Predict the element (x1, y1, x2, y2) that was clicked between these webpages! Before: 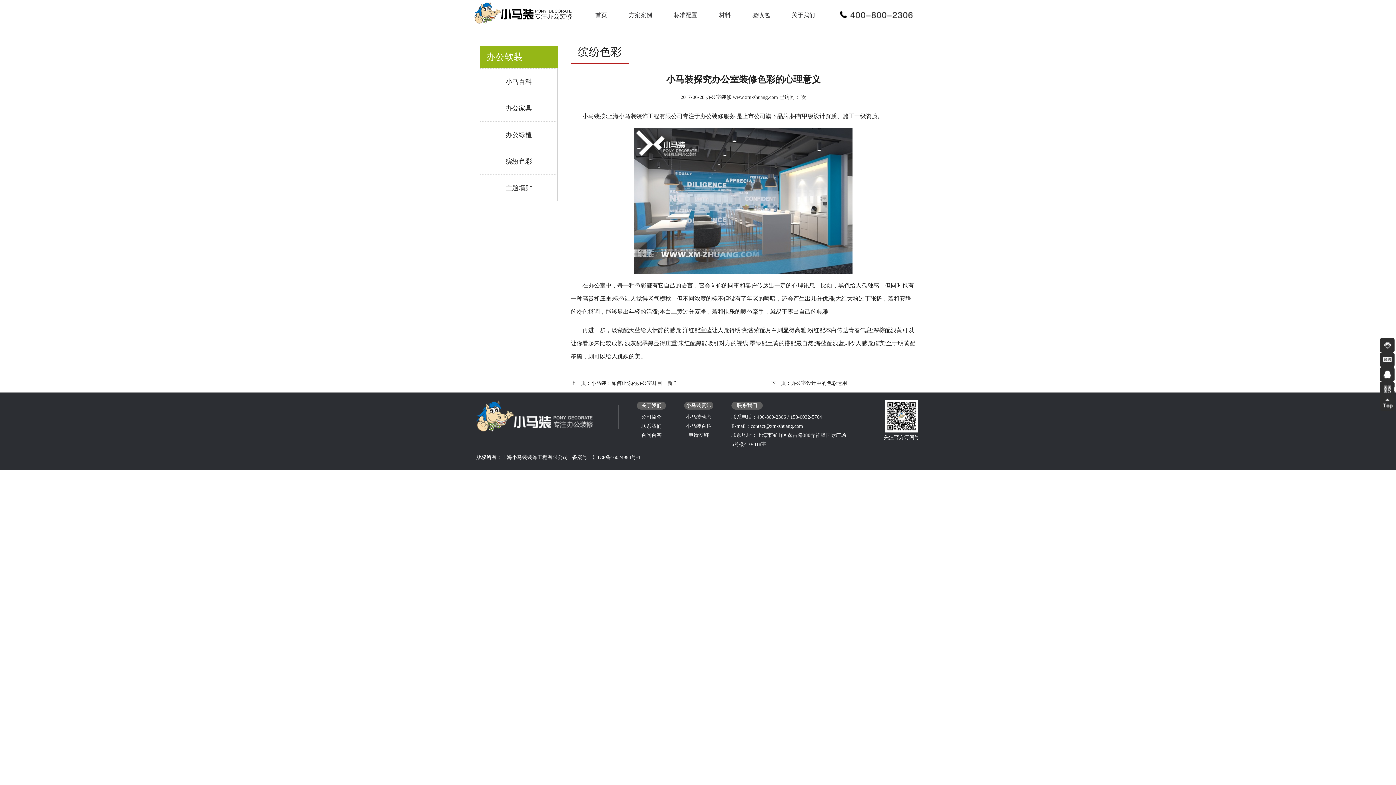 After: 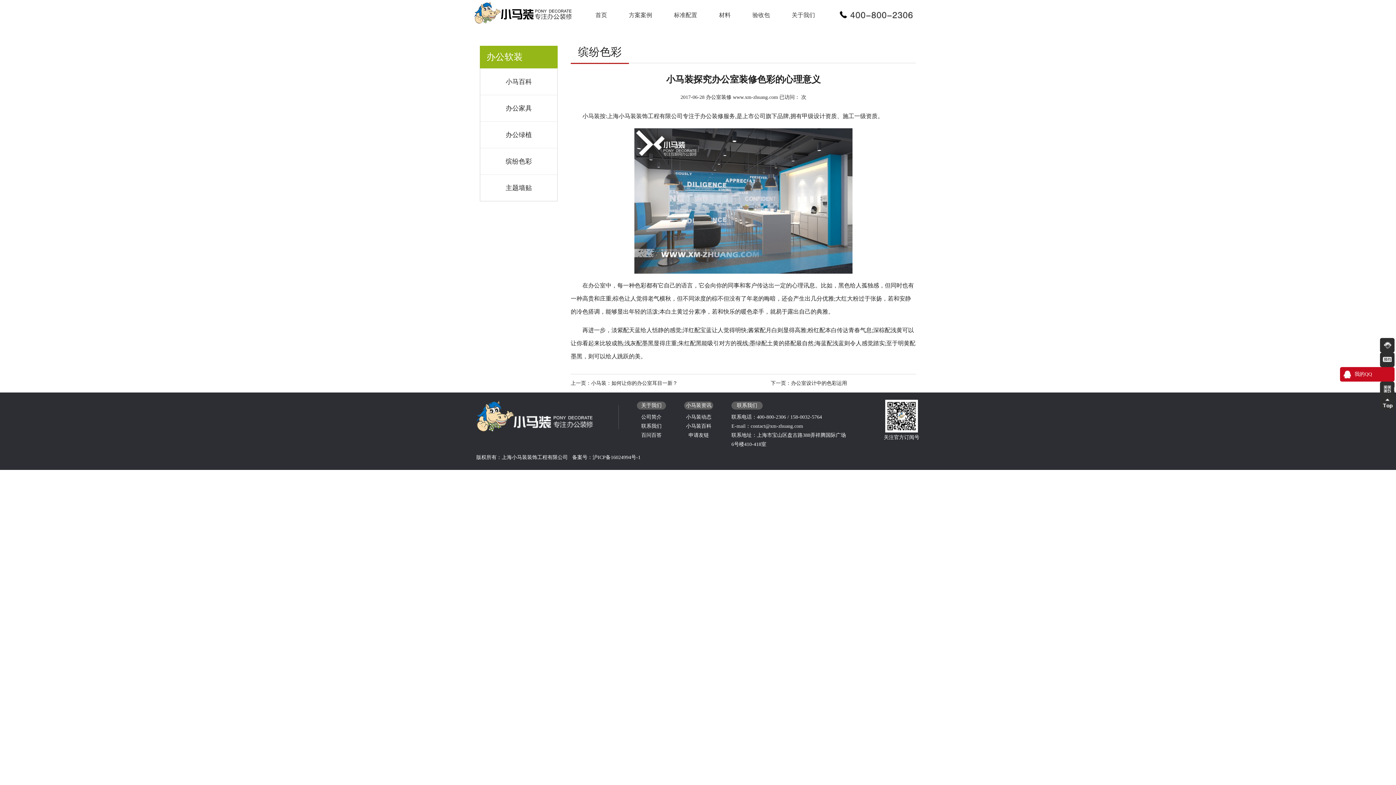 Action: bbox: (1380, 367, 1394, 381) label: 我的QQ